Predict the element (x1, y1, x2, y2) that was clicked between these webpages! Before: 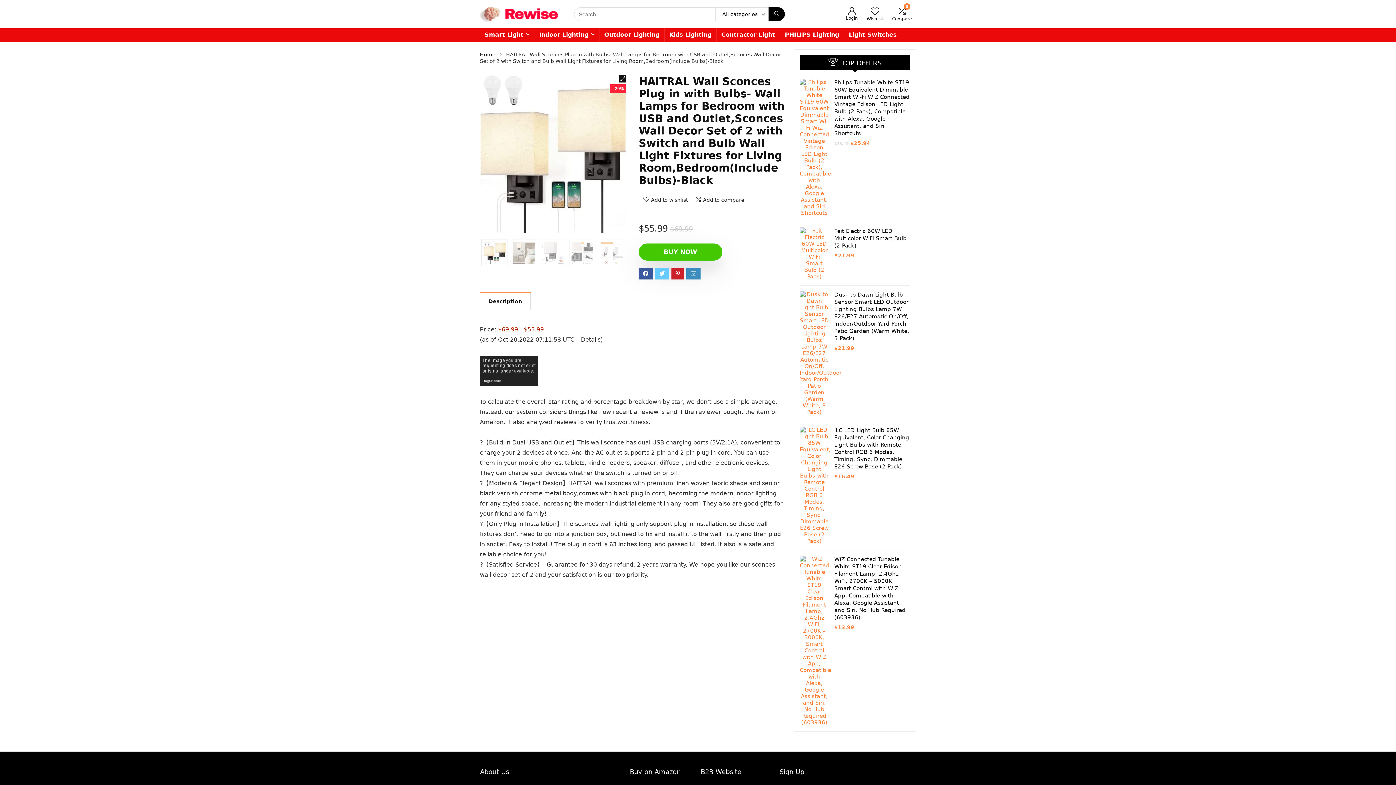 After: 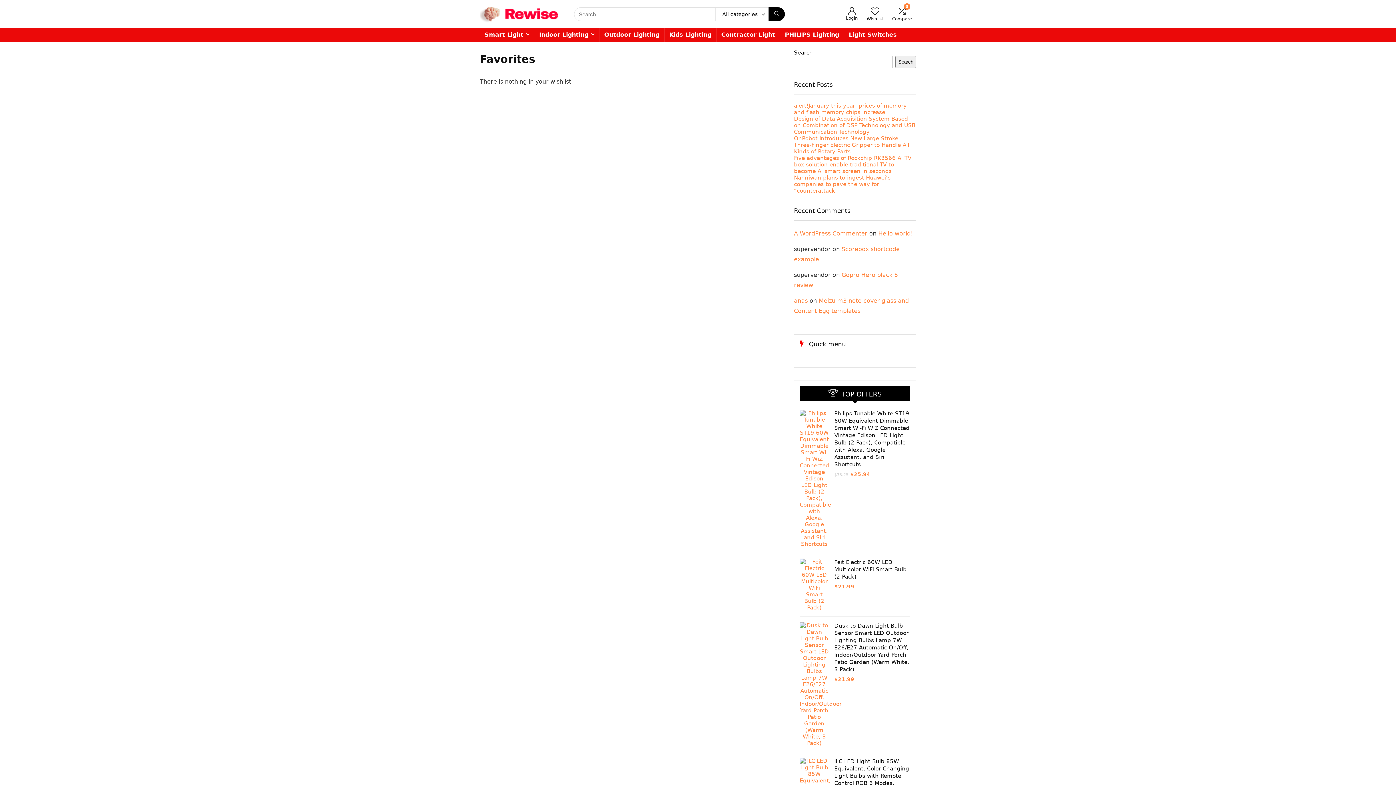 Action: bbox: (870, 6, 879, 16)